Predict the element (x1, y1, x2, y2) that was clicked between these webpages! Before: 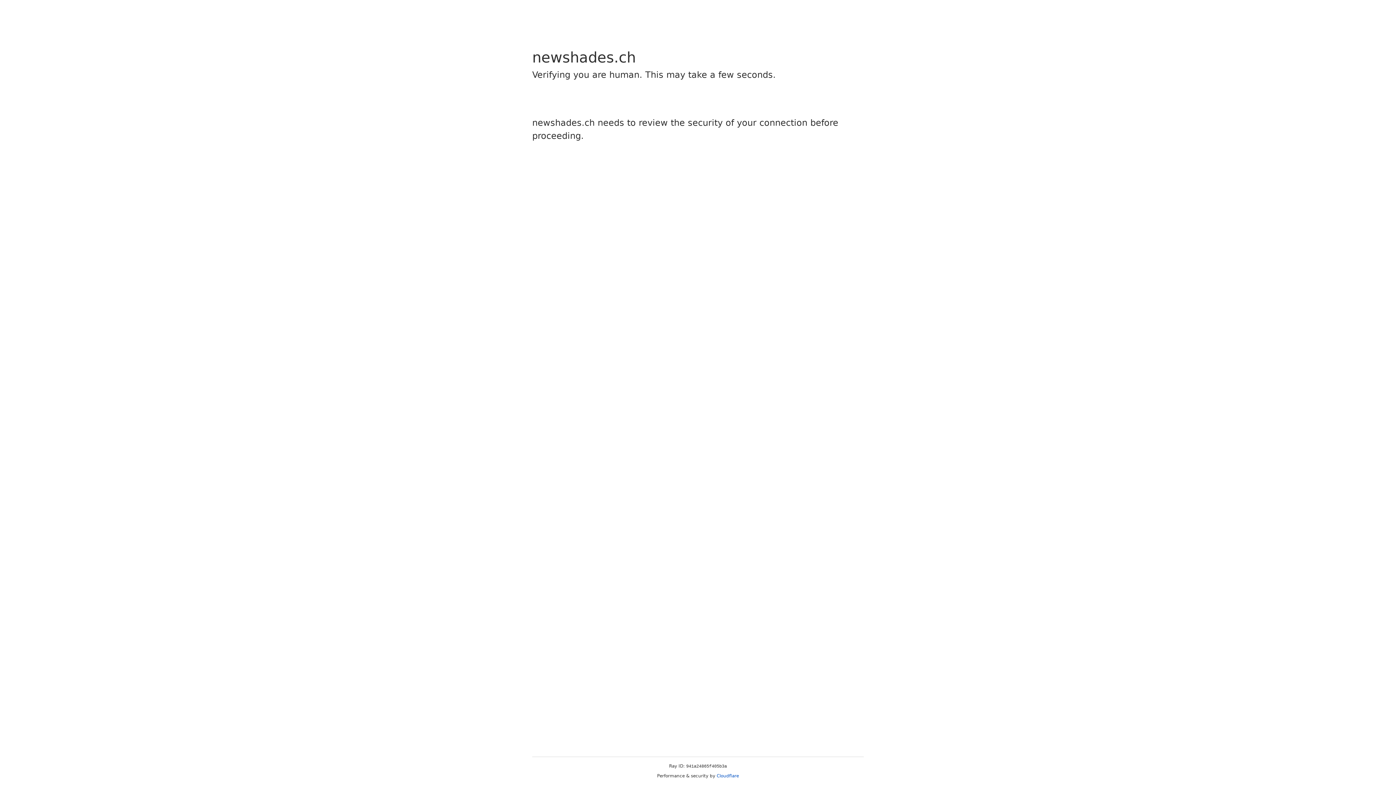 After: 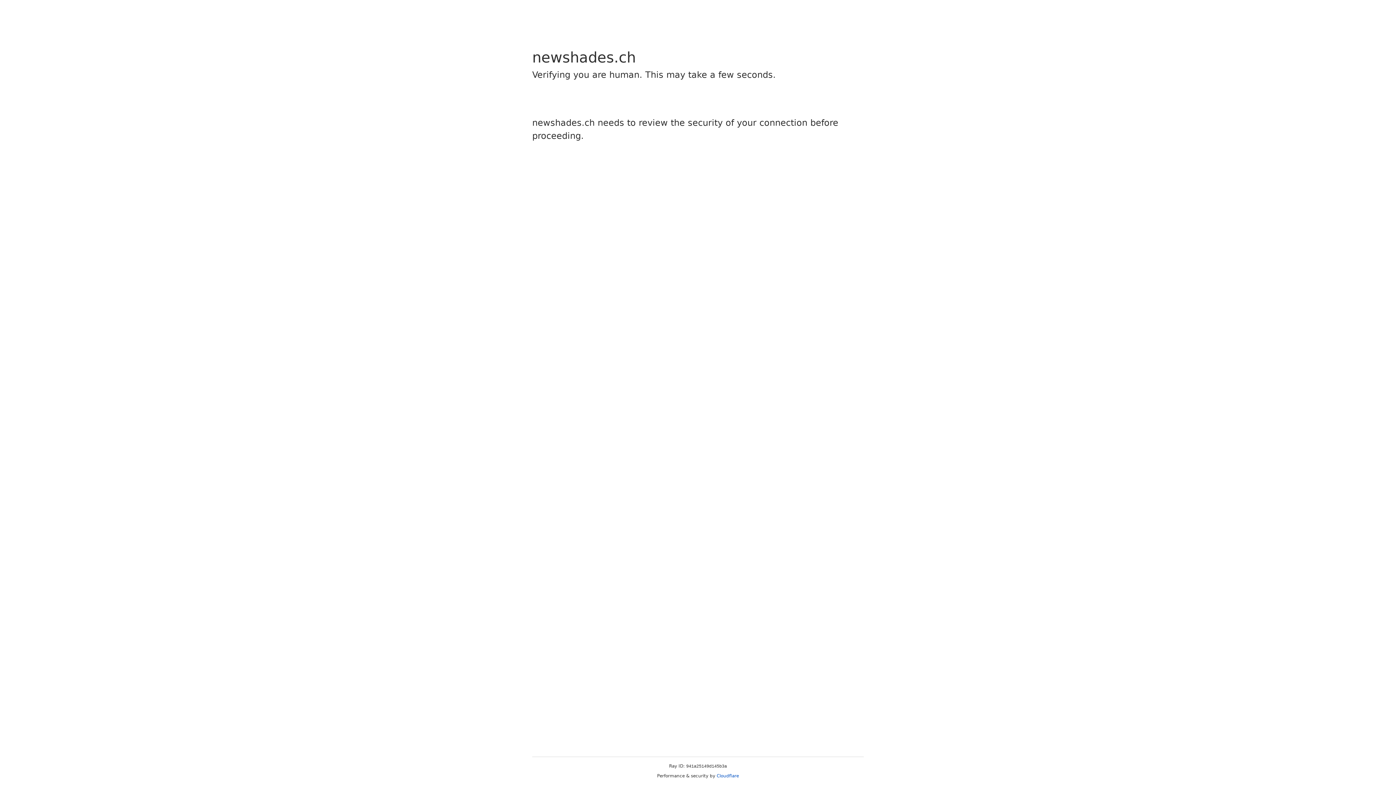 Action: label: Cloudflare bbox: (716, 773, 739, 778)